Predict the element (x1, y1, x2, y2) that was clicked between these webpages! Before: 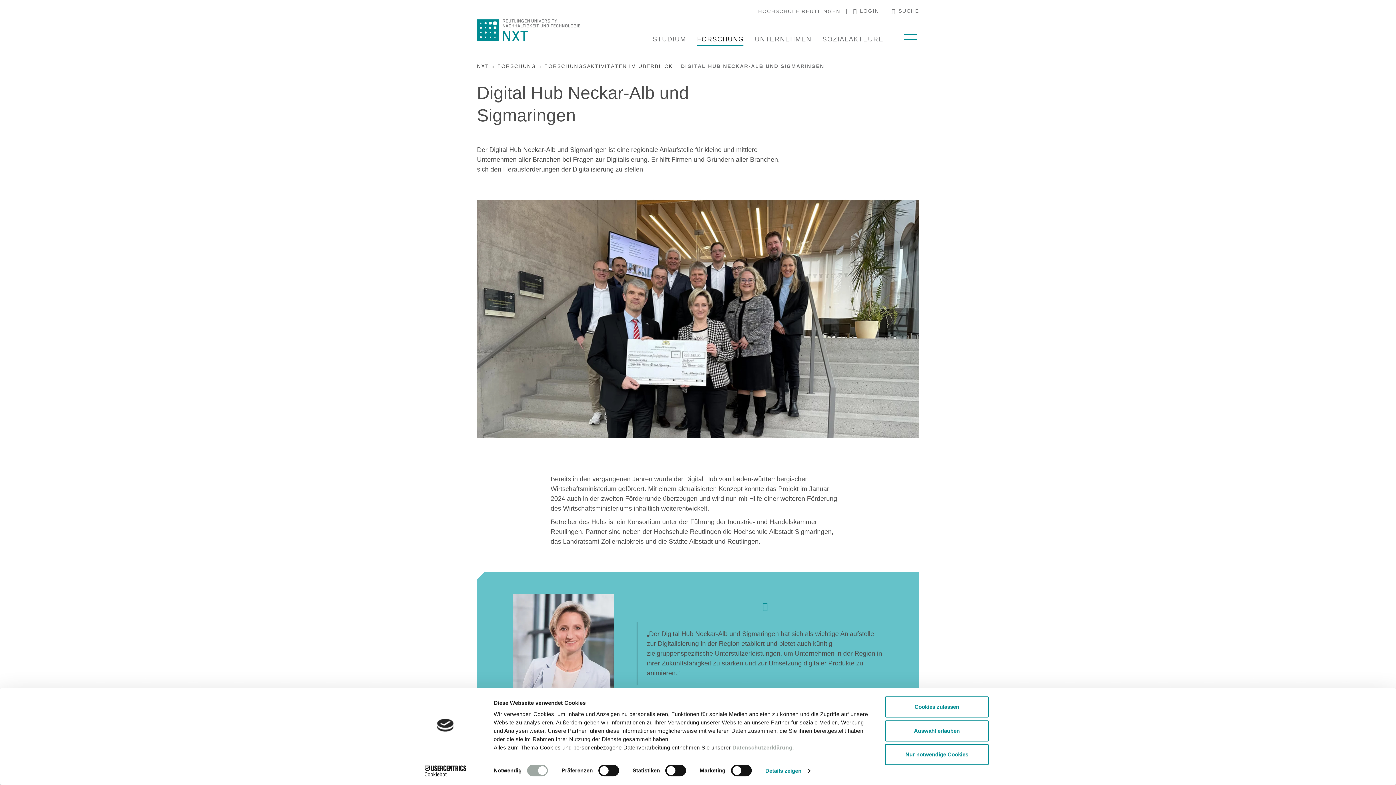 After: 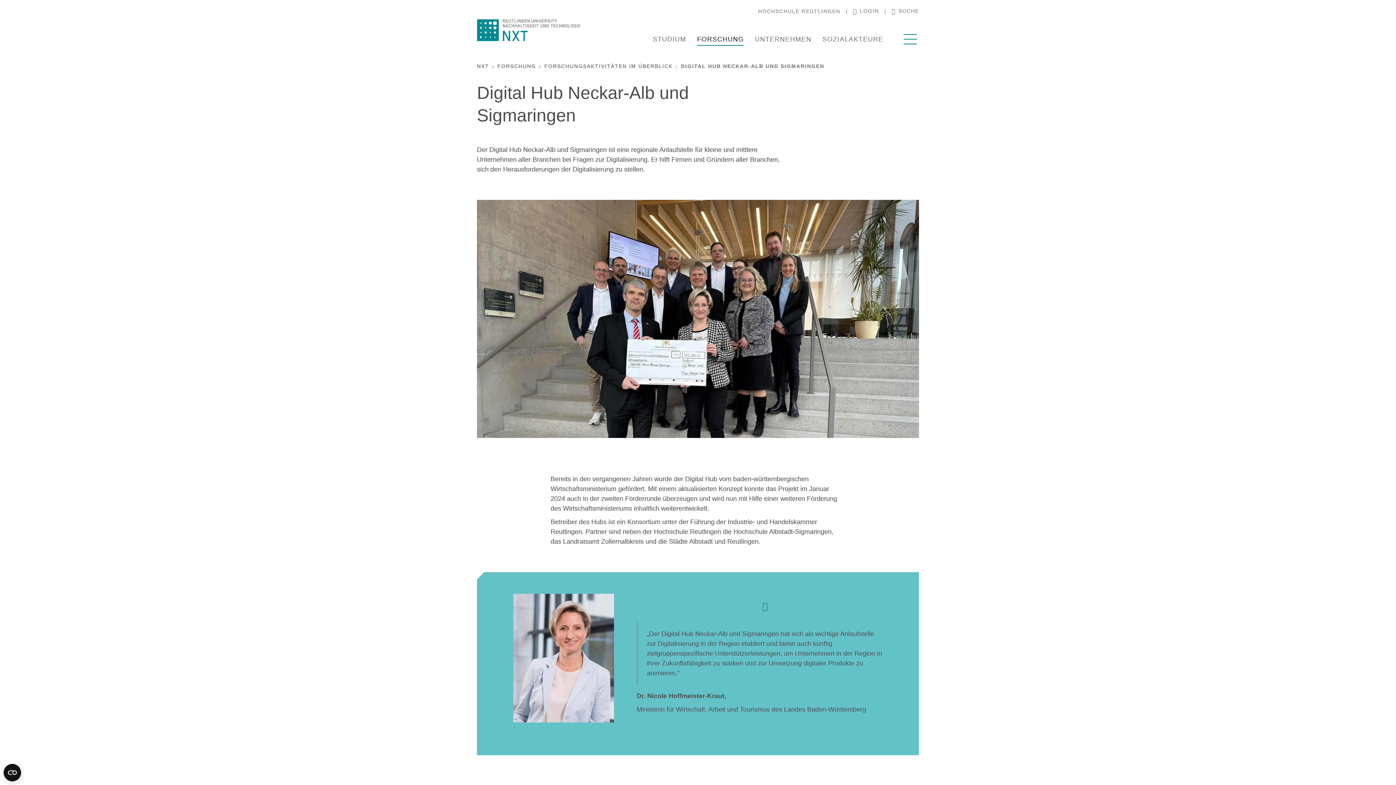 Action: bbox: (885, 720, 989, 741) label: Auswahl erlauben